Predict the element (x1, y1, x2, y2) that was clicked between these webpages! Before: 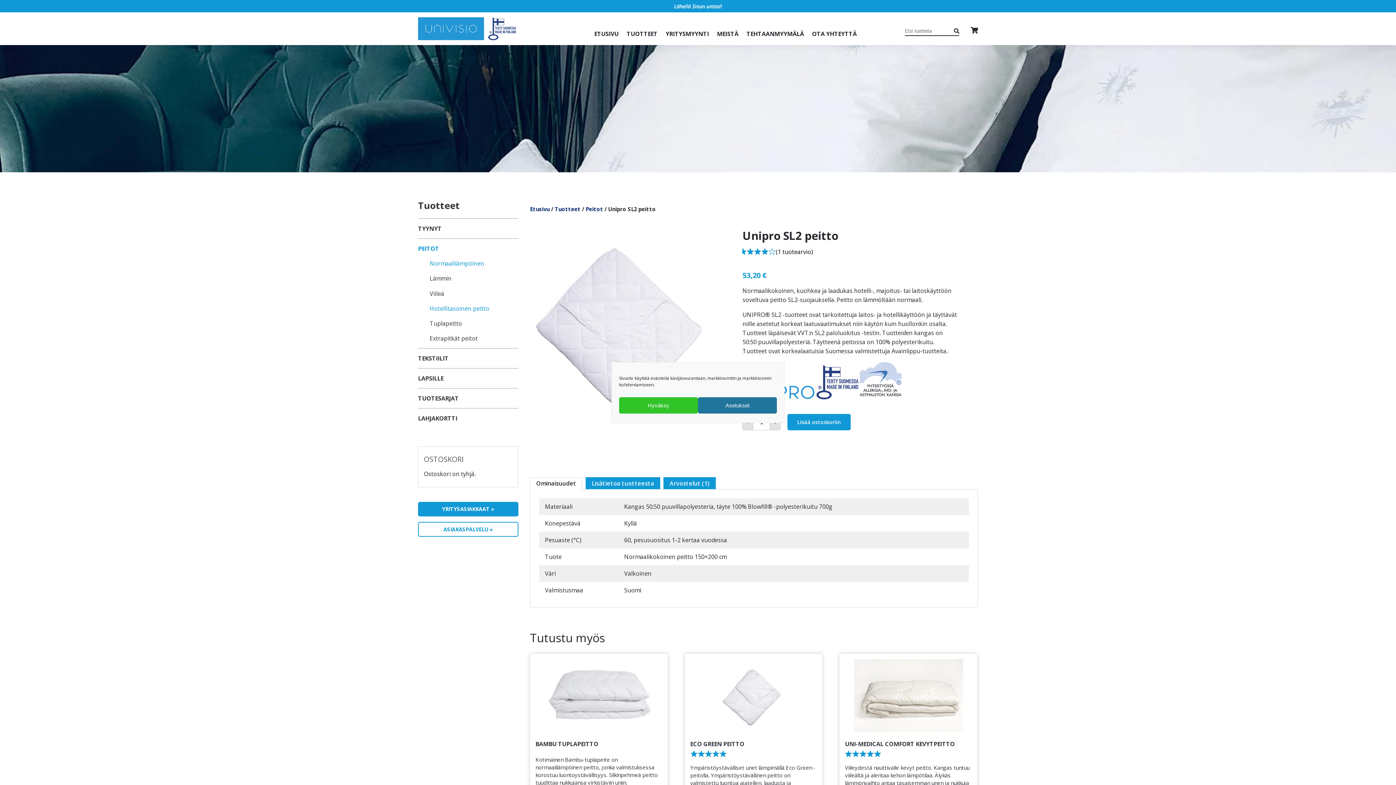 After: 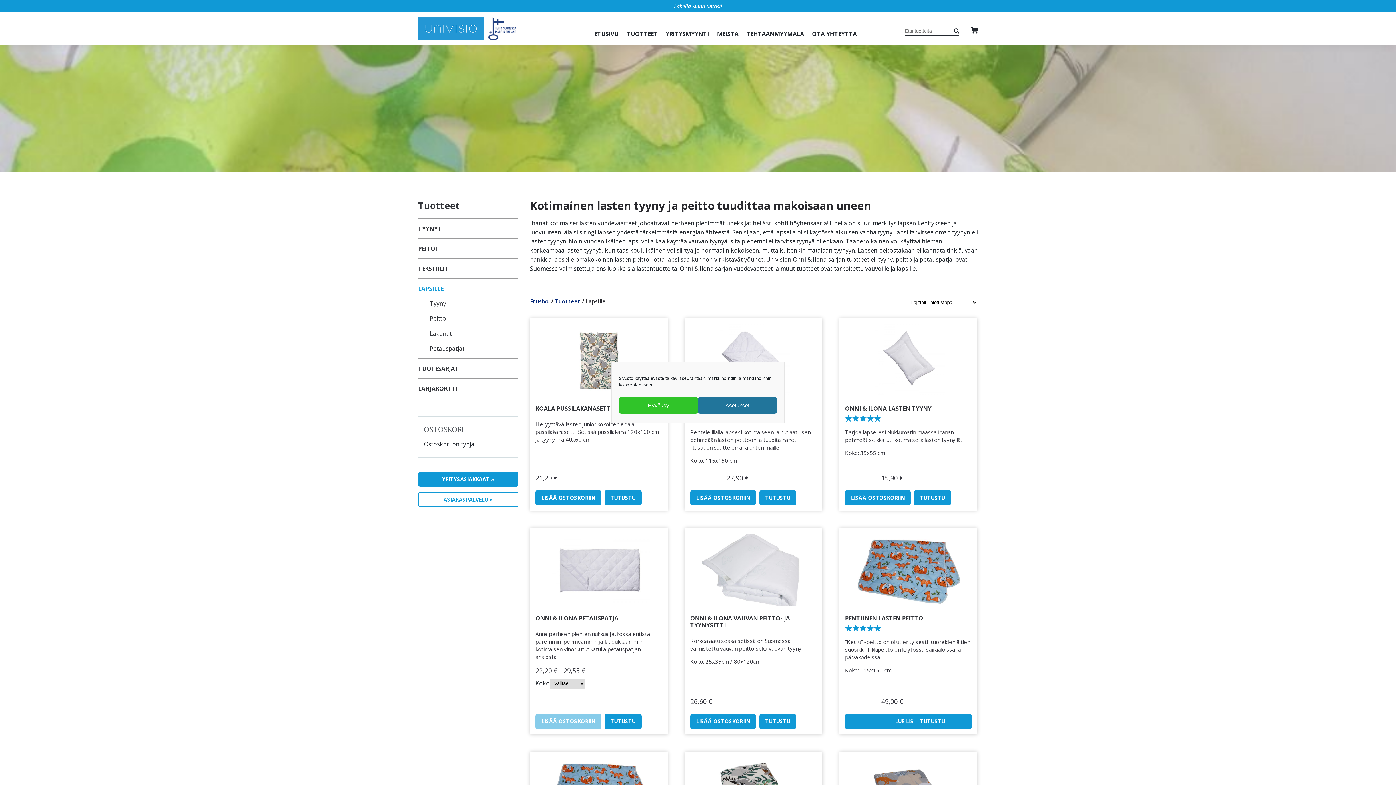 Action: label: LAPSILLE bbox: (418, 368, 518, 388)